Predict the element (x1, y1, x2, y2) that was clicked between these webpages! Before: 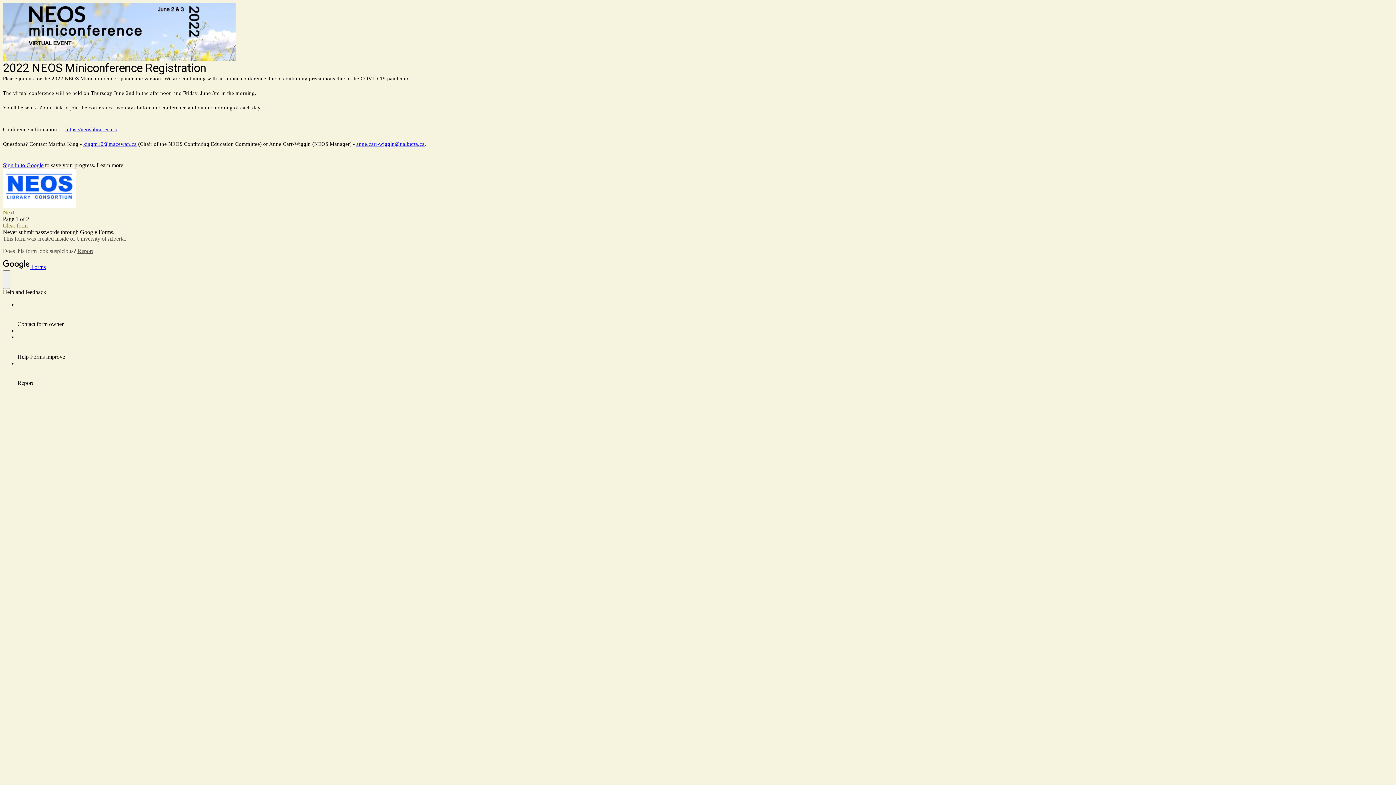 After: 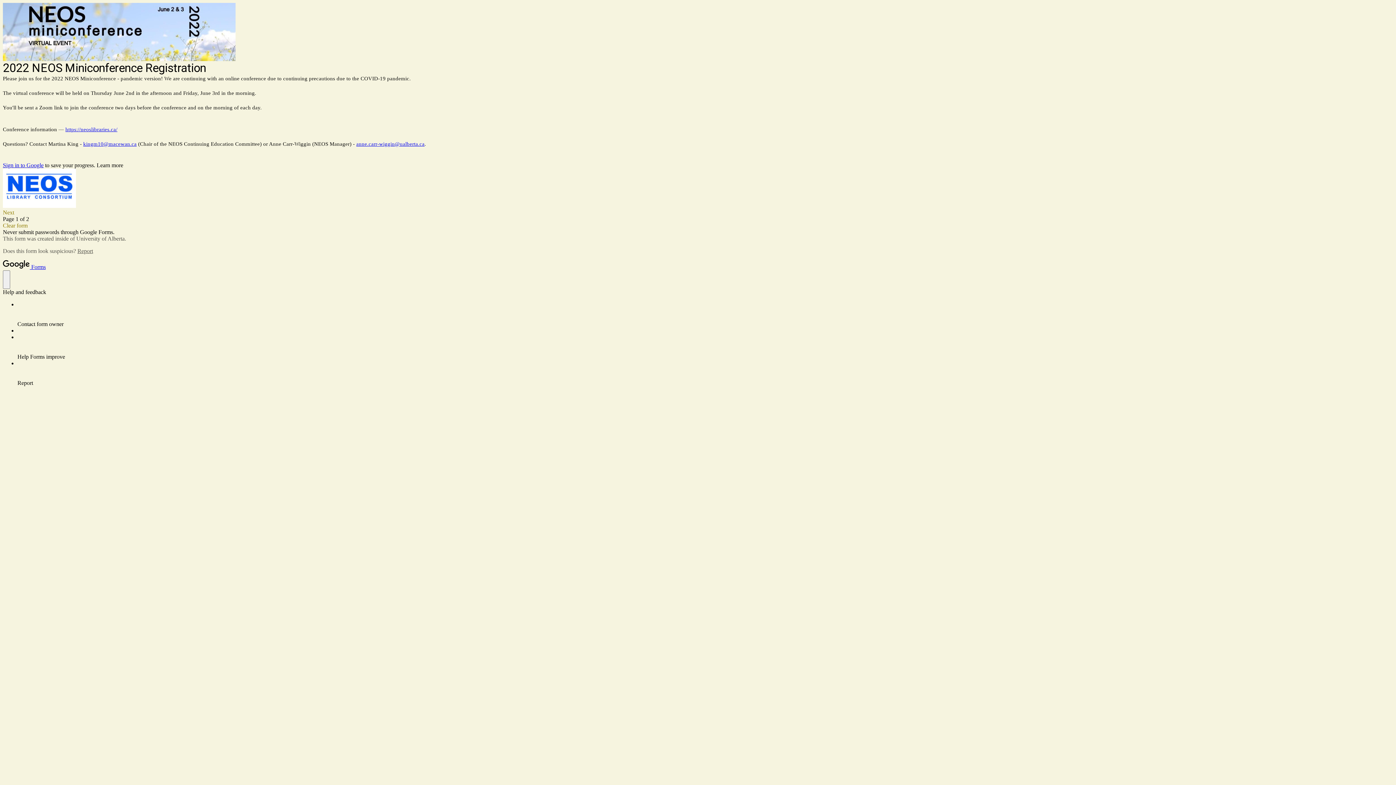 Action: bbox: (2, 162, 43, 168) label: Sign in to Google